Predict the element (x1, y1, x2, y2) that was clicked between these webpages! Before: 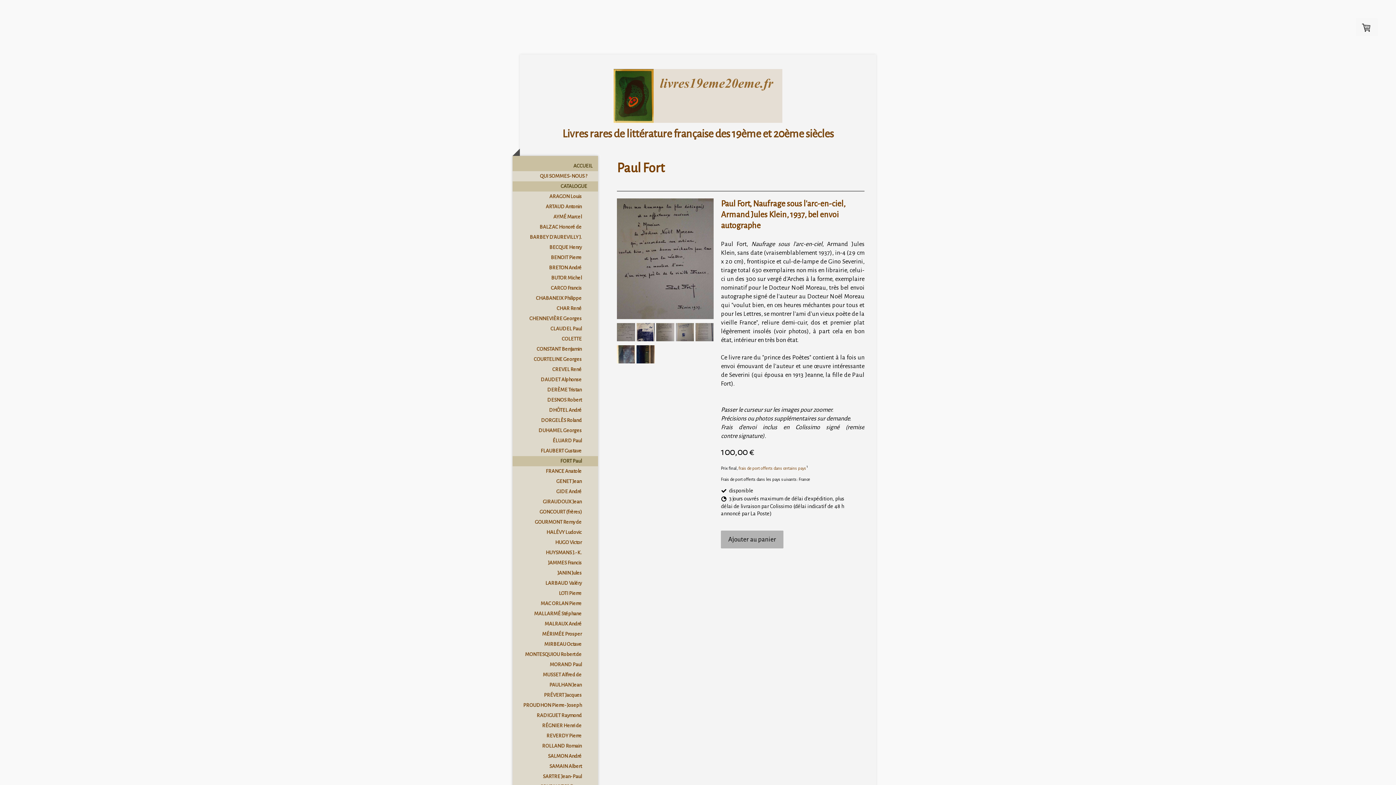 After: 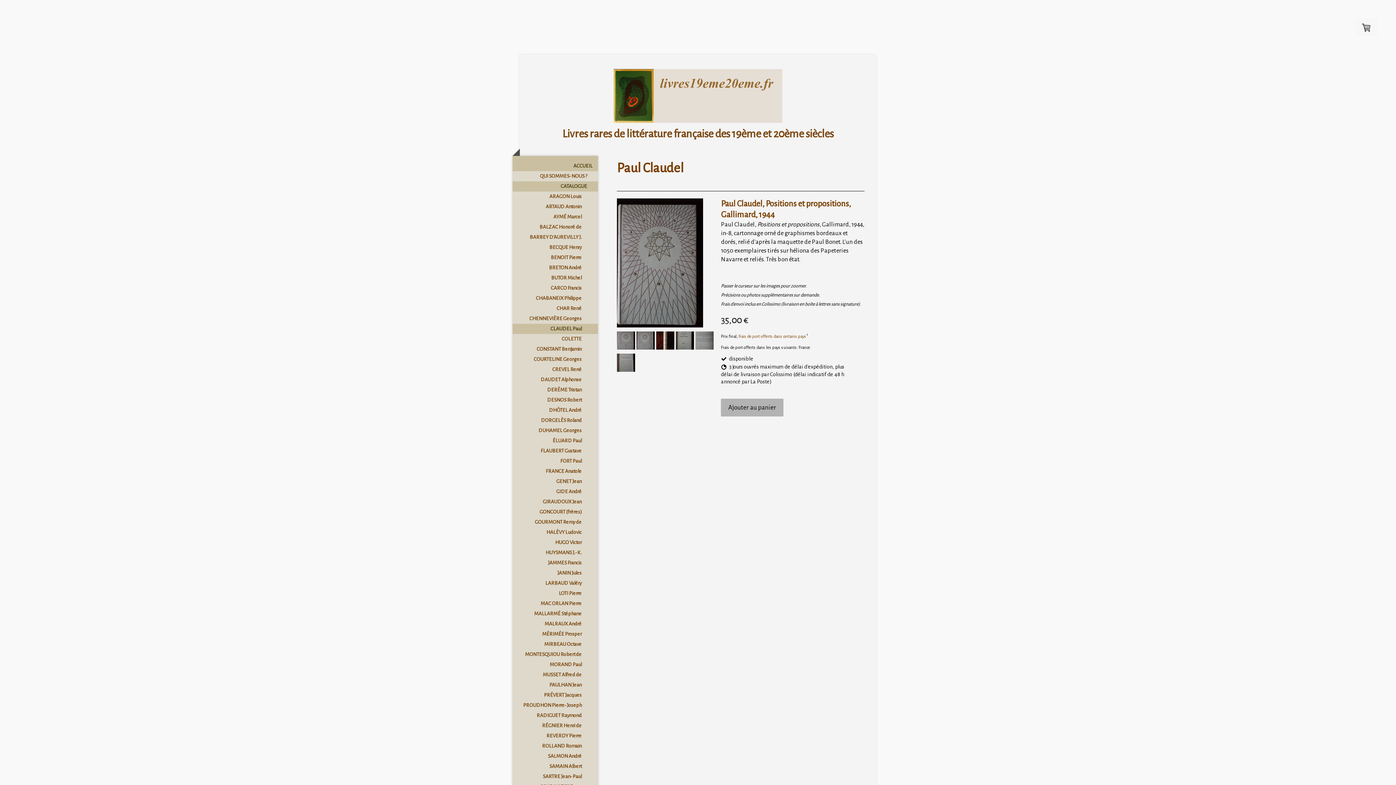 Action: label: CLAUDEL Paul bbox: (512, 323, 598, 334)